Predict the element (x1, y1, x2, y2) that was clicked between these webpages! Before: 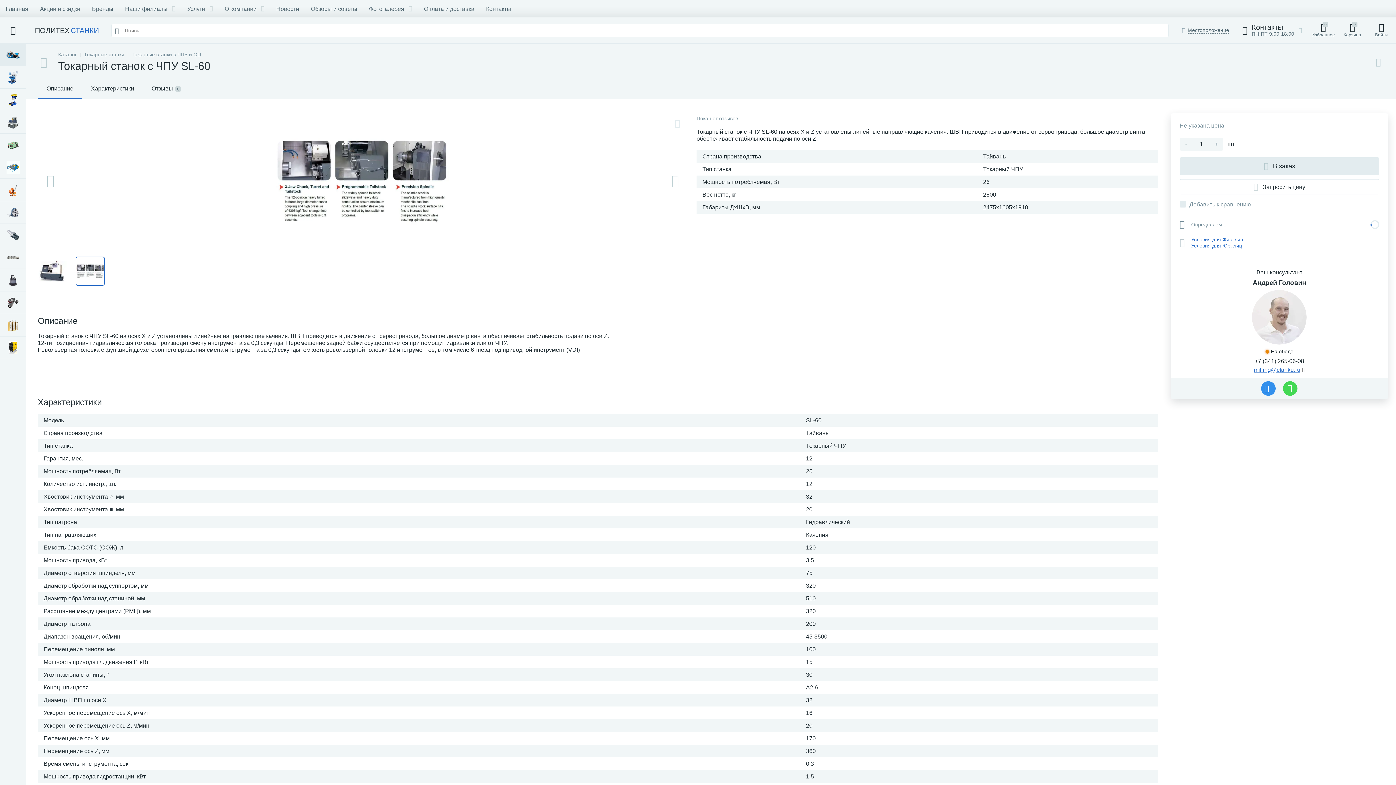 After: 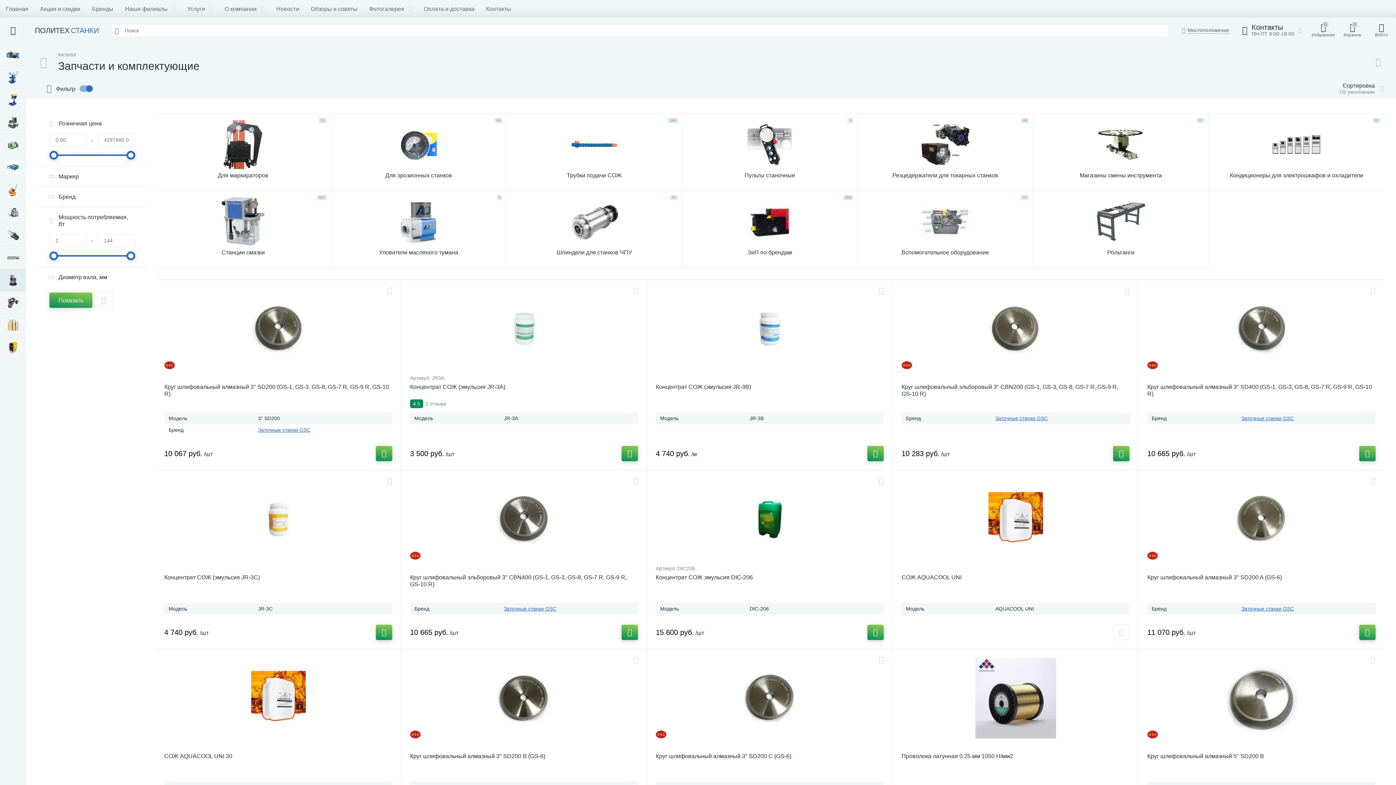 Action: bbox: (0, 269, 26, 291)